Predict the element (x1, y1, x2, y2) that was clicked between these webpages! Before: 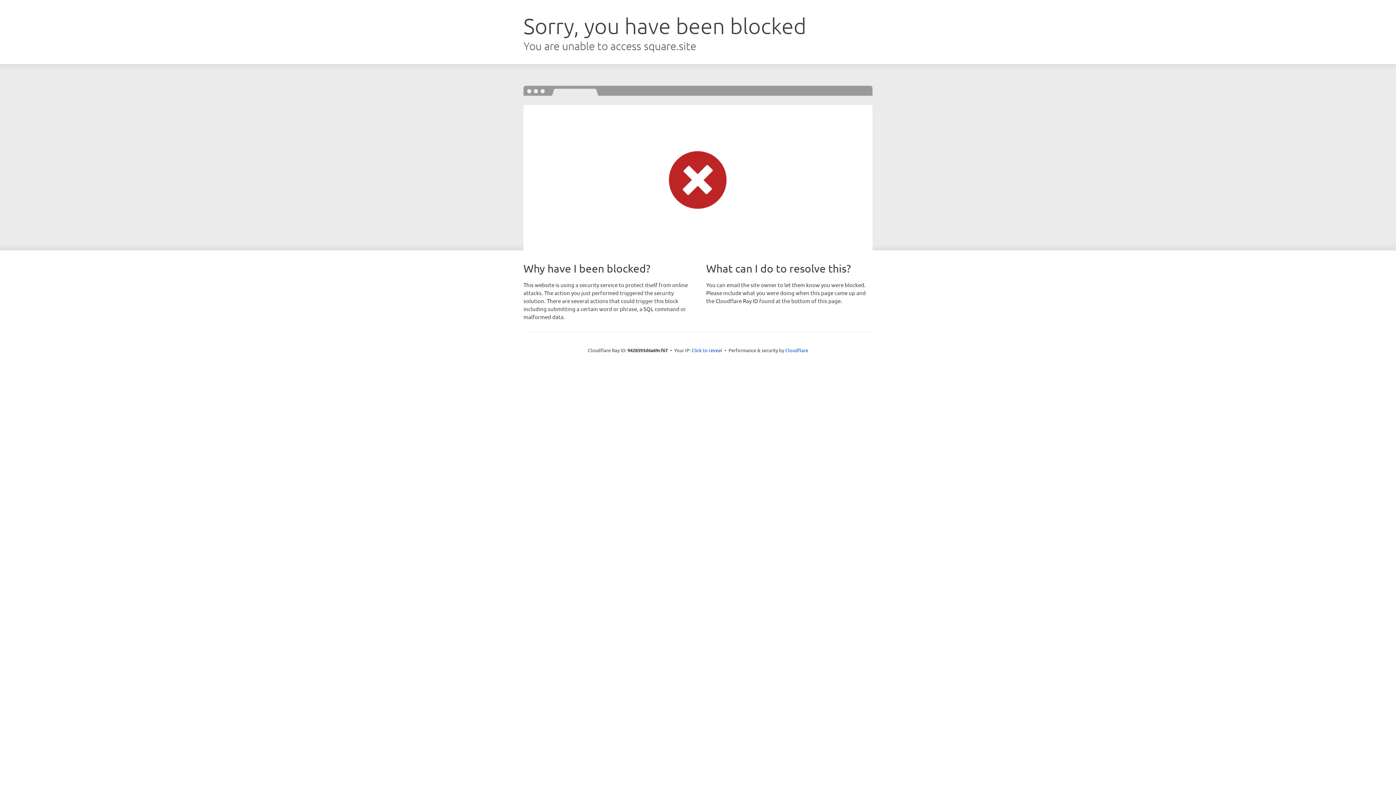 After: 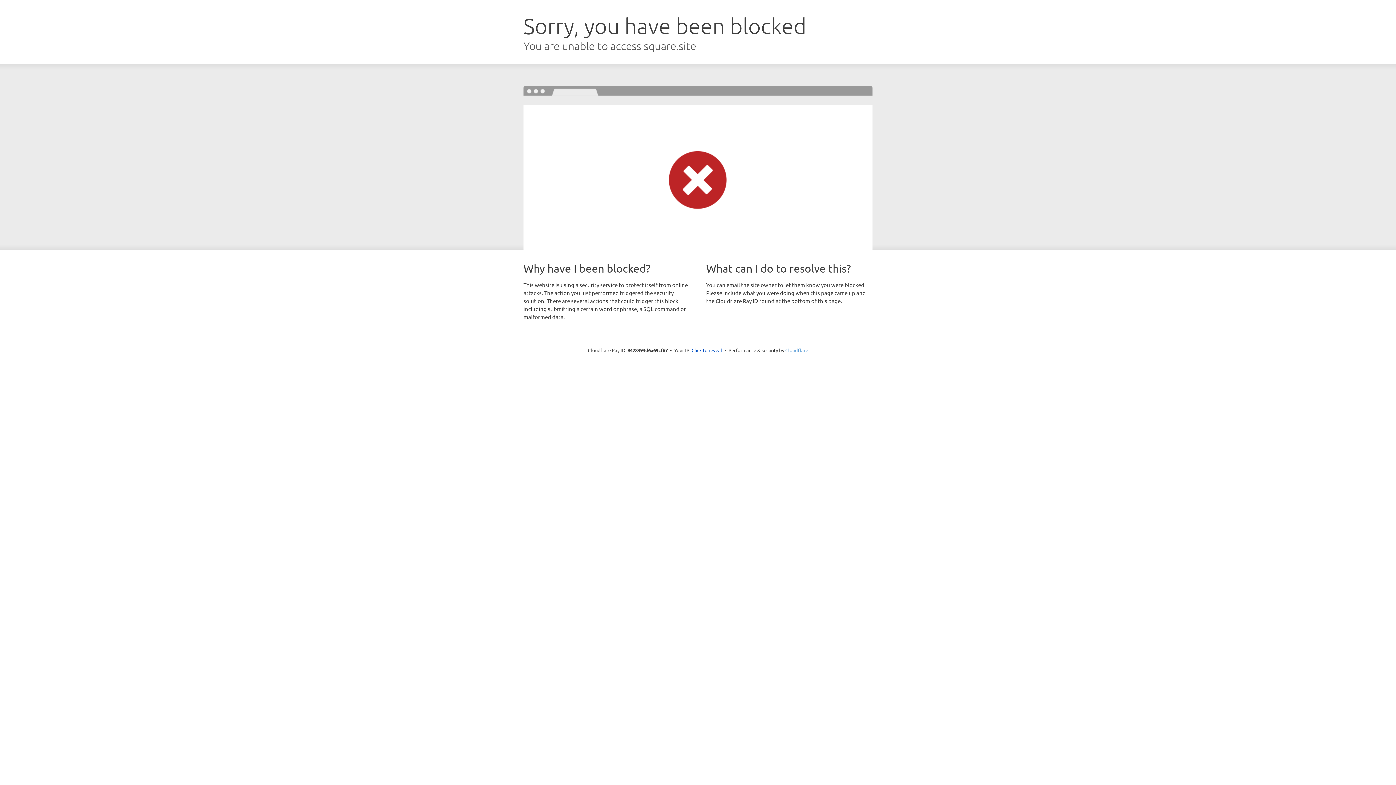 Action: bbox: (785, 347, 808, 353) label: Cloudflare